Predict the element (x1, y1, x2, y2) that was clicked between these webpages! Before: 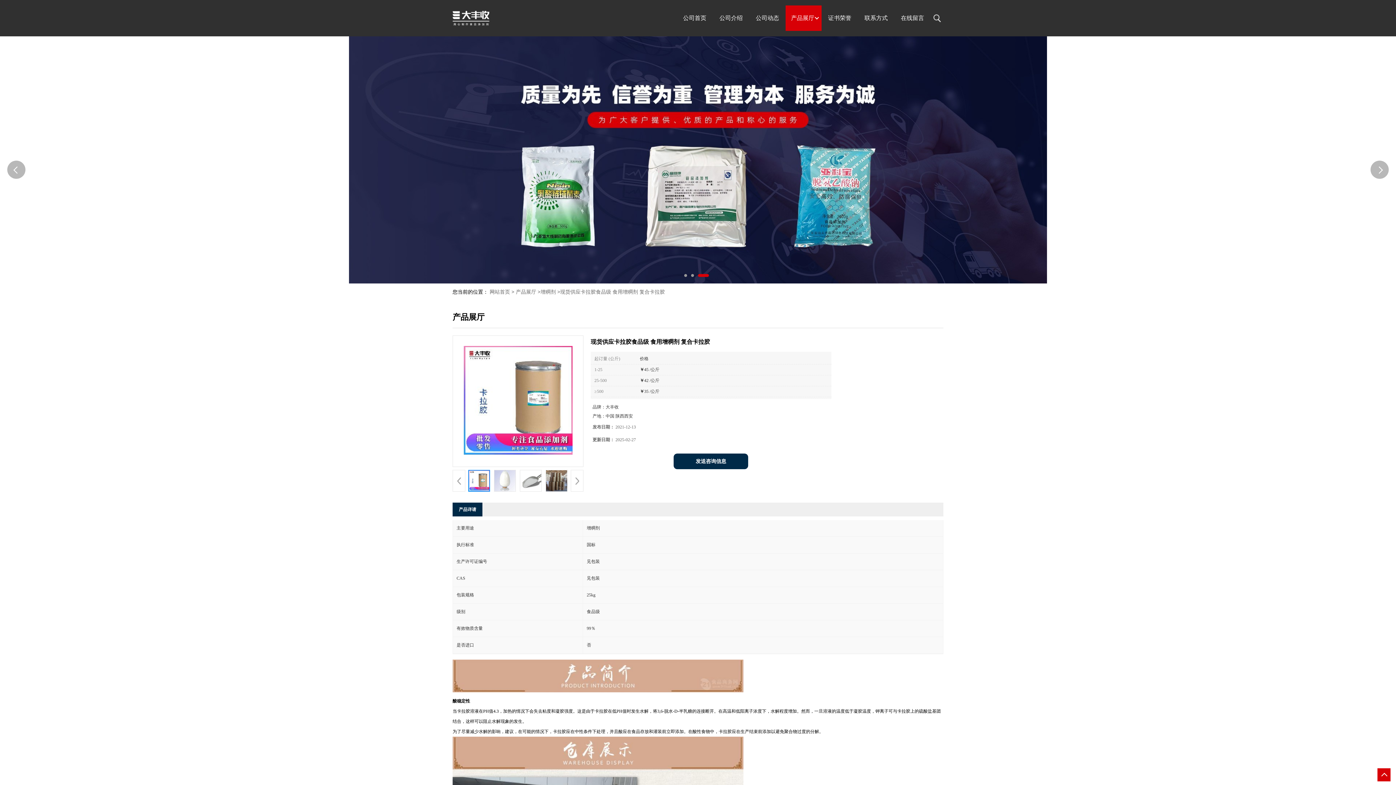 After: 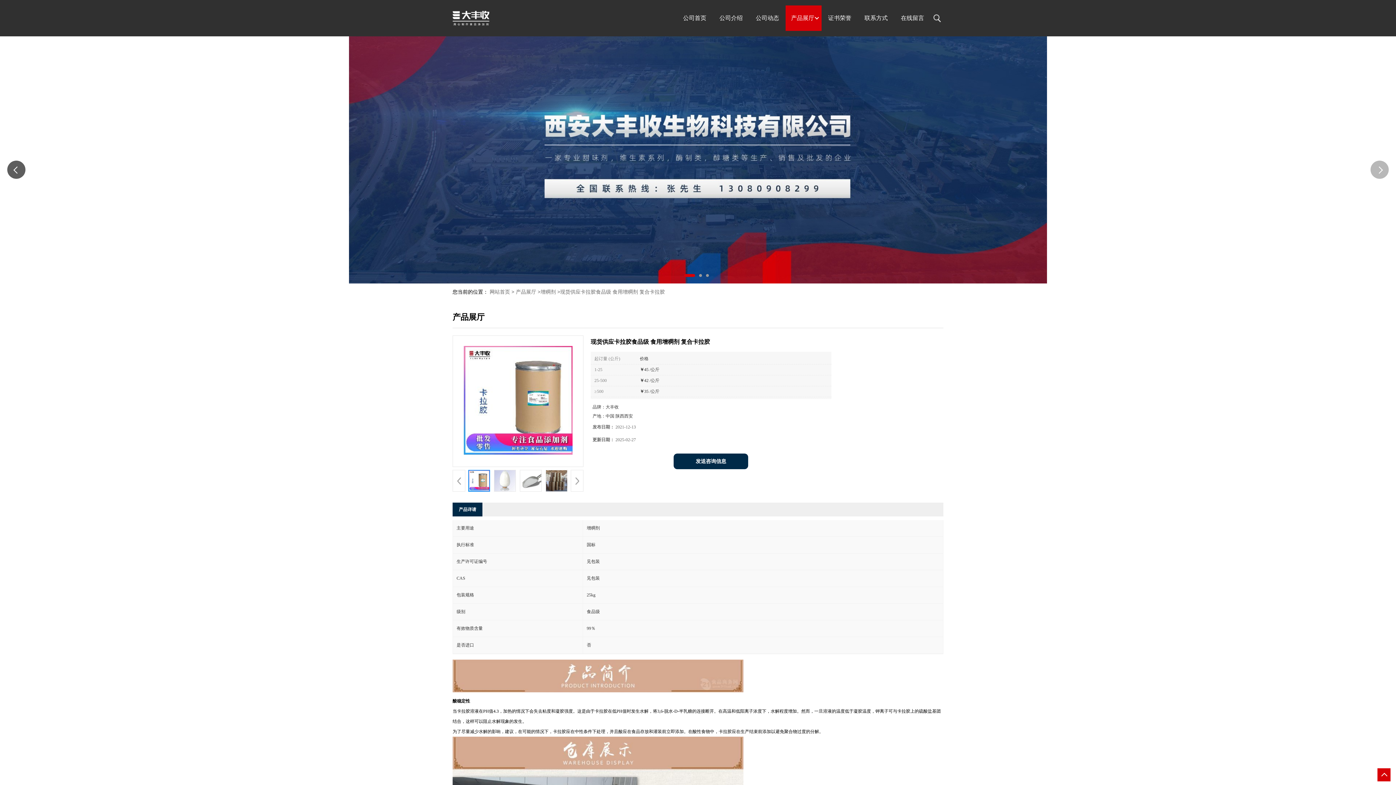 Action: bbox: (7, 160, 25, 178) label: <